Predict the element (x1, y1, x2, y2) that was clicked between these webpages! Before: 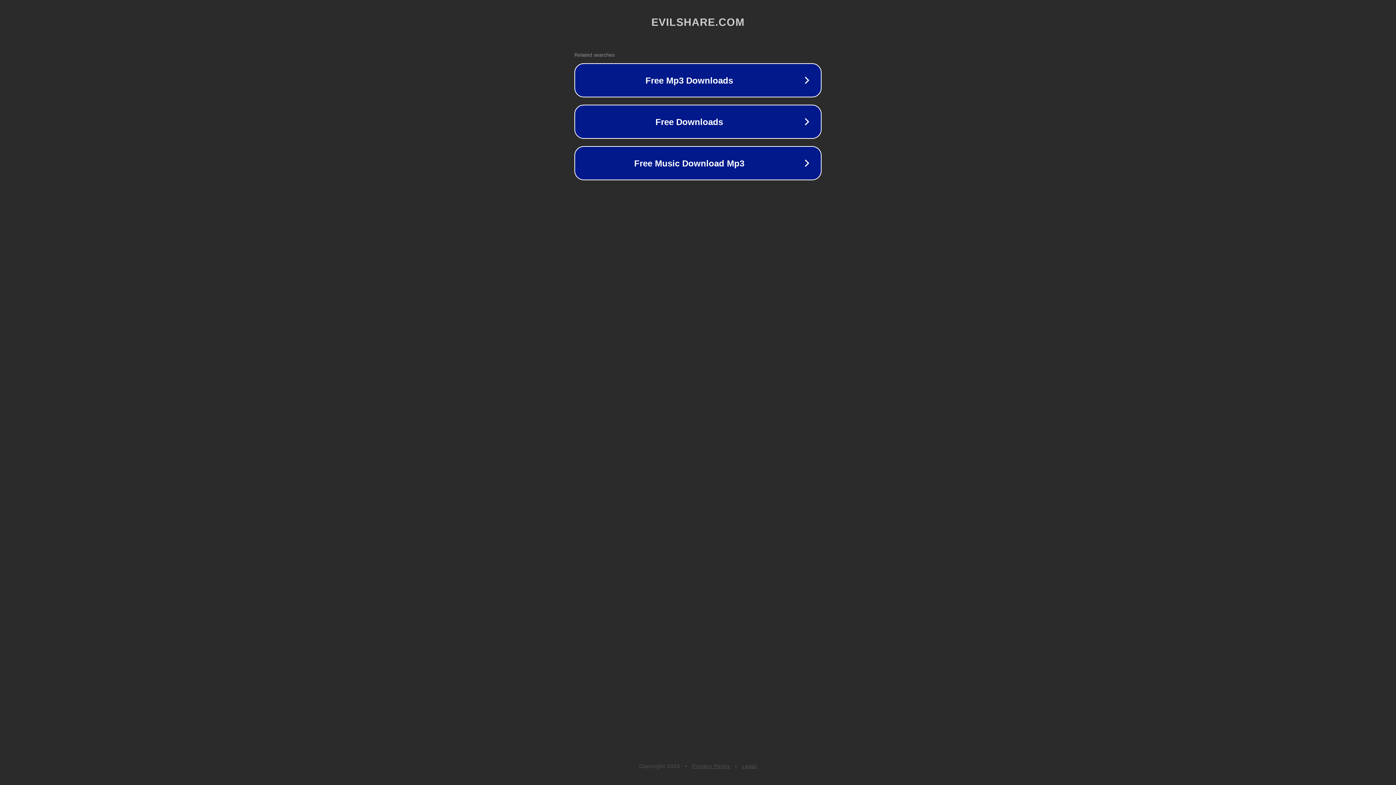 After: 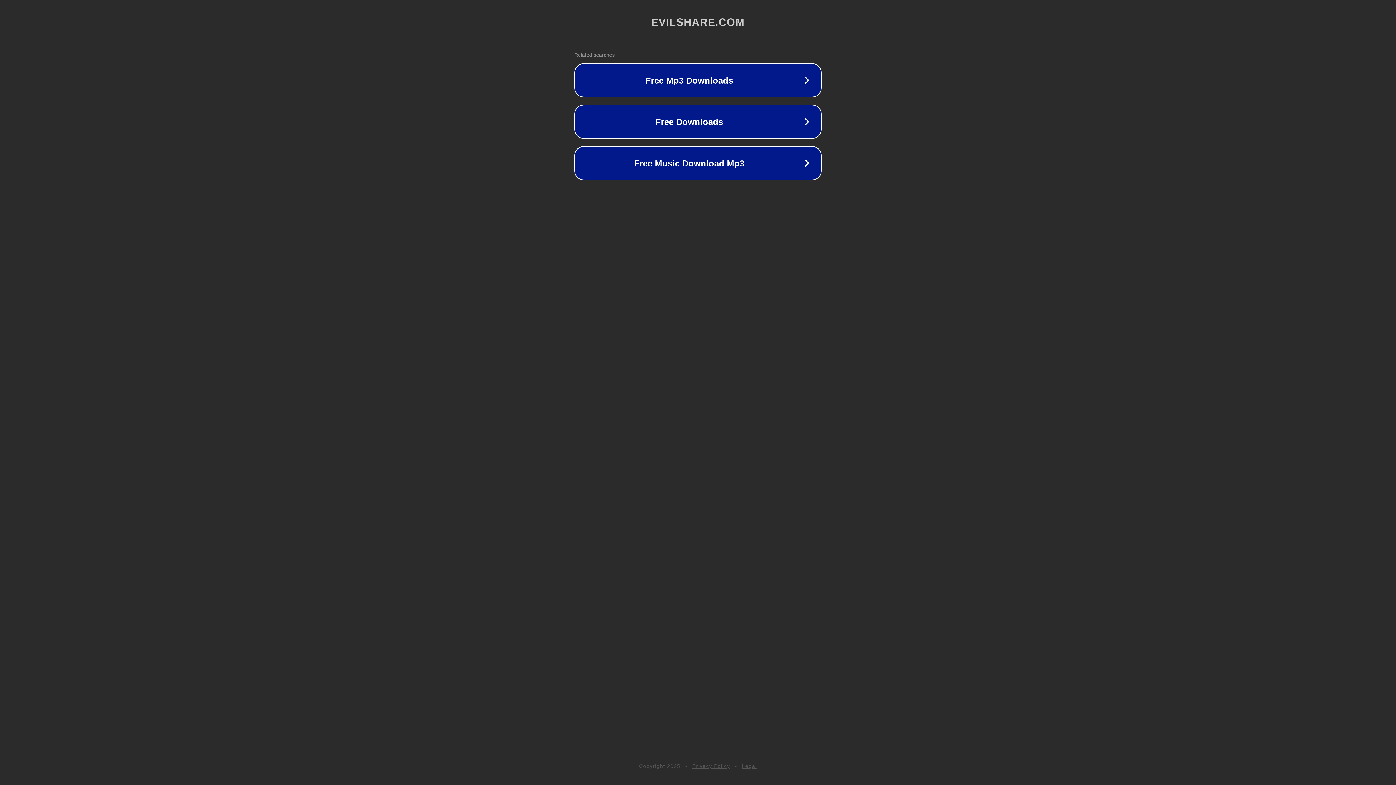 Action: bbox: (742, 763, 757, 769) label: Legal